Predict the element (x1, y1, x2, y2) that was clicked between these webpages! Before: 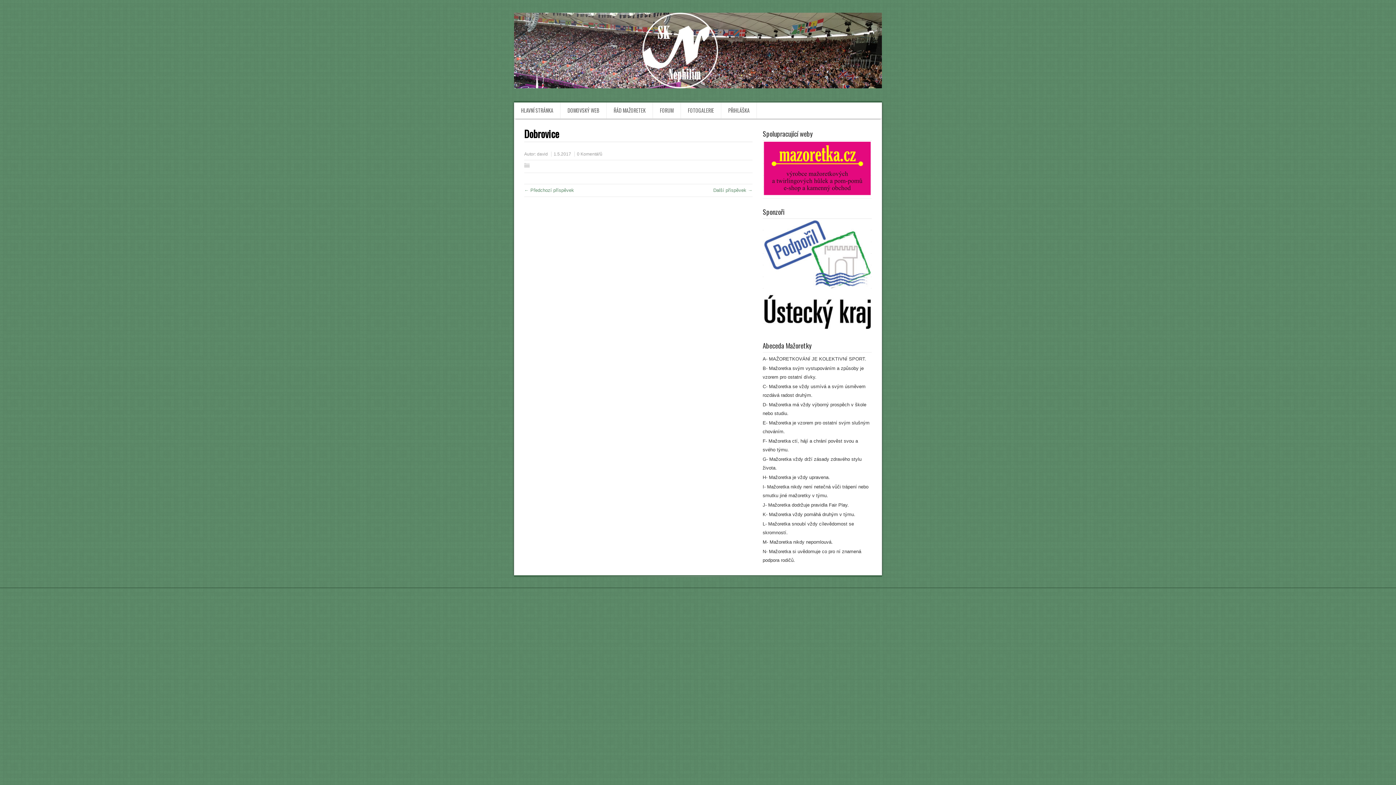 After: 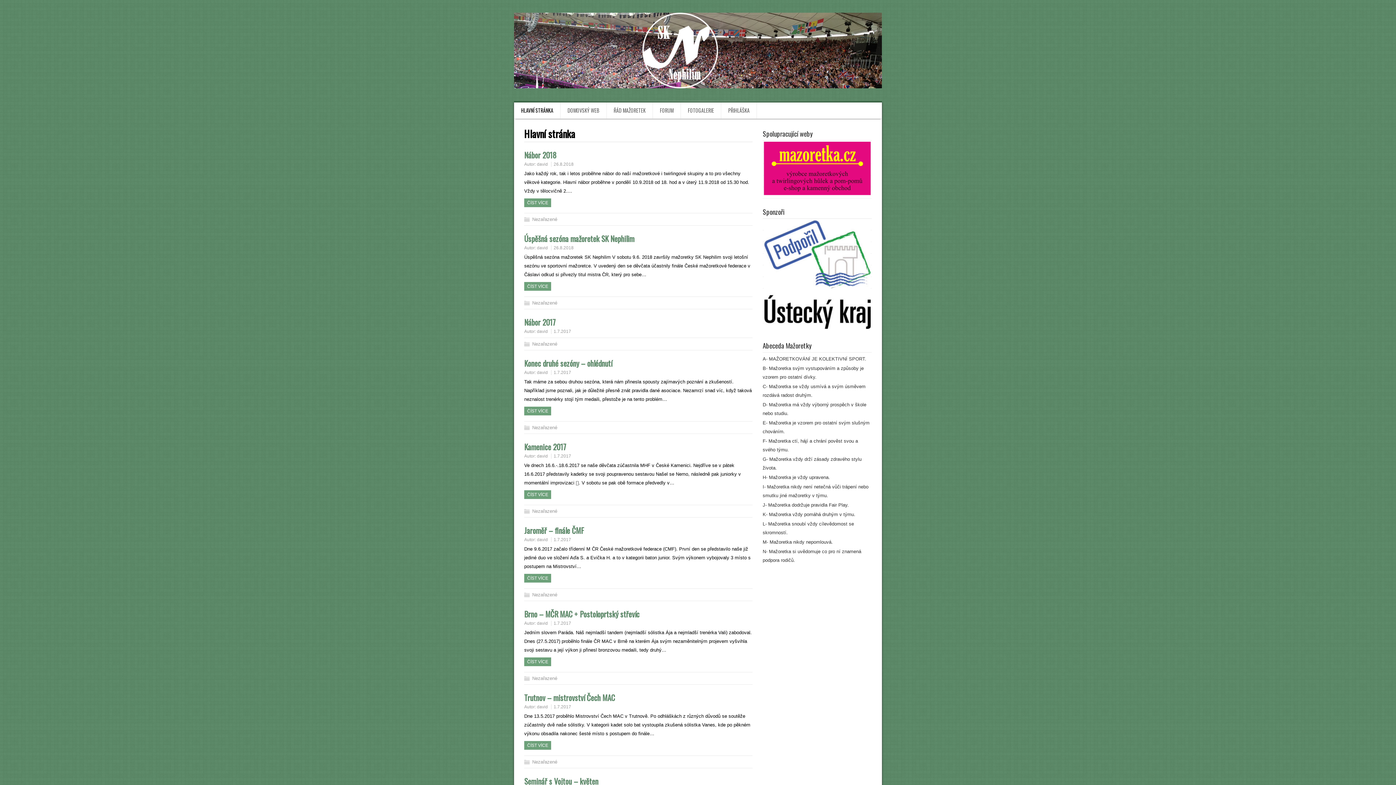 Action: bbox: (514, 12, 882, 88)